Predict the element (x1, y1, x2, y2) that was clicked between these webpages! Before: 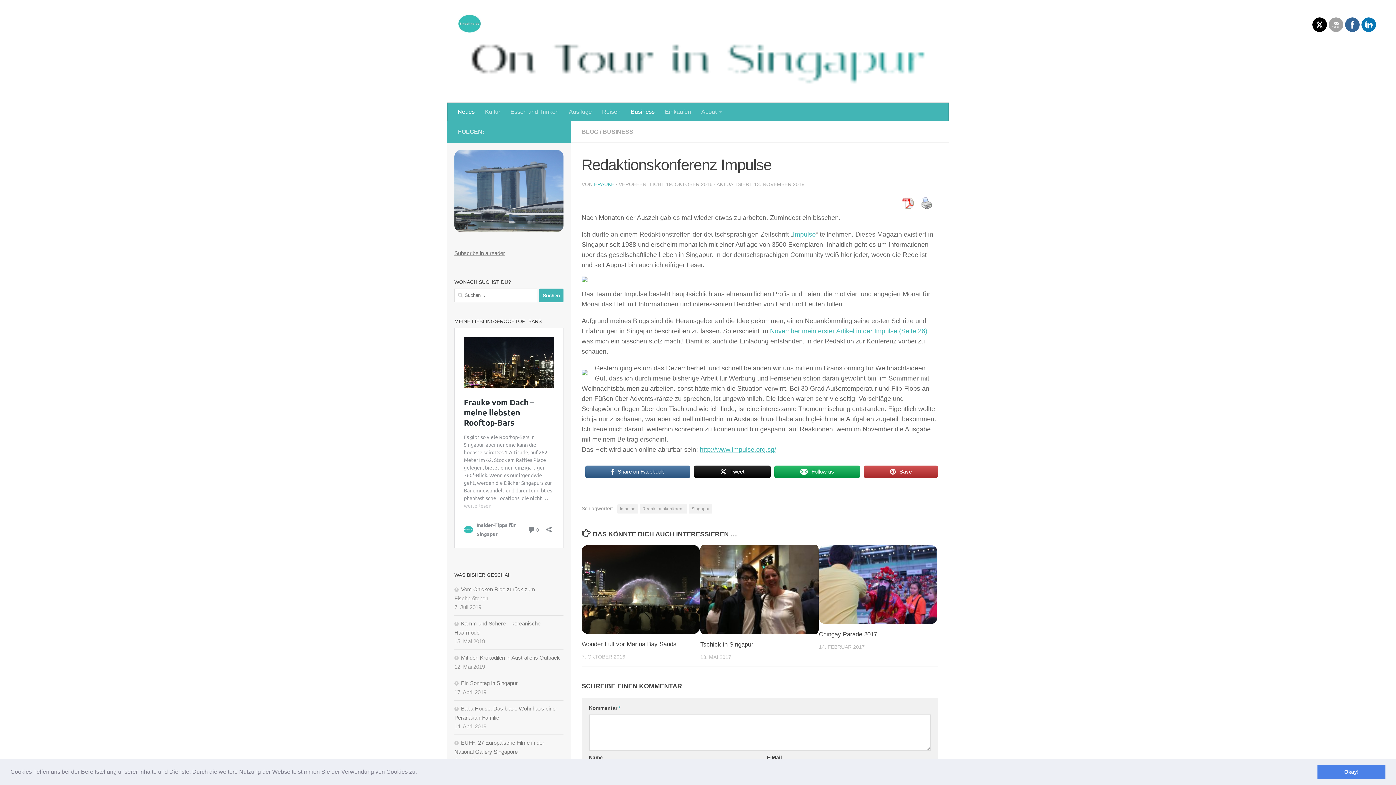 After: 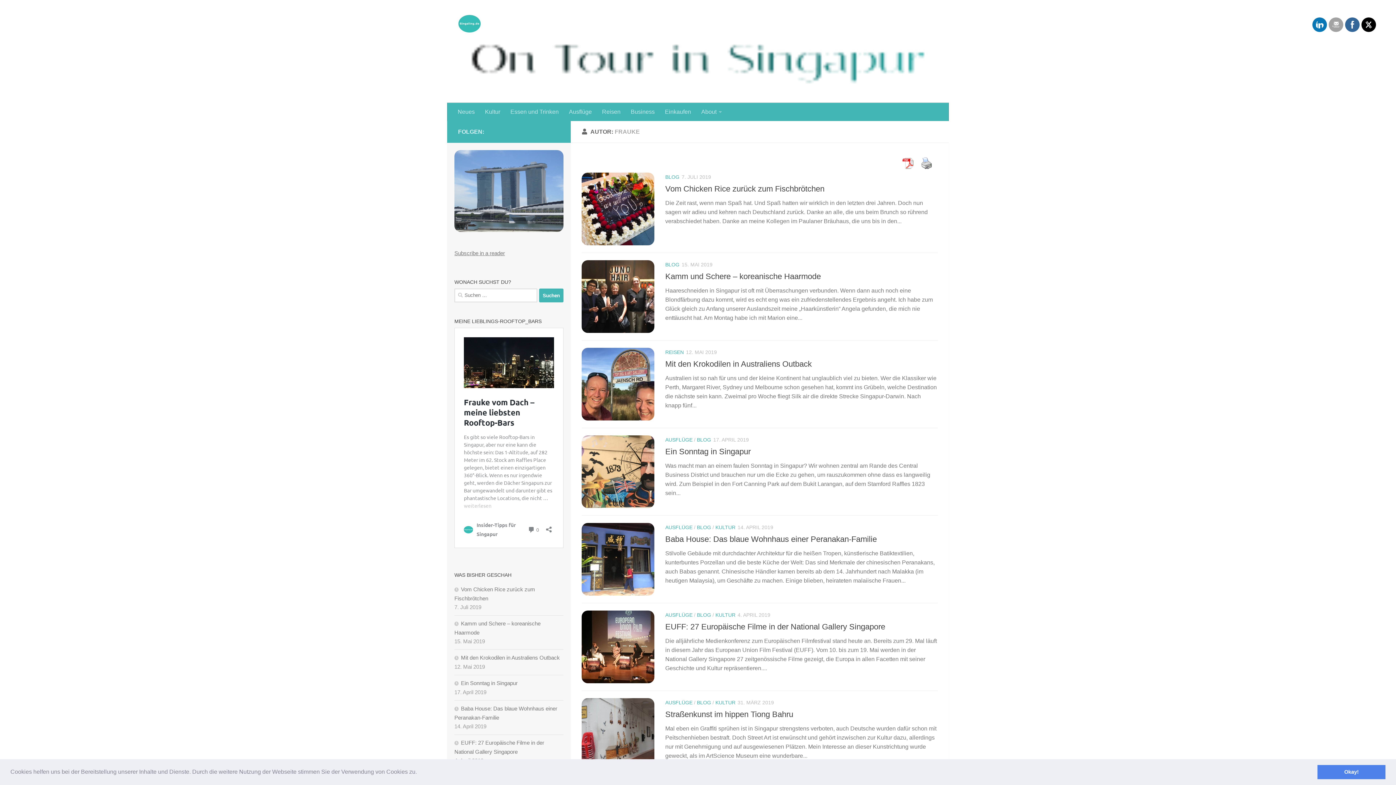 Action: bbox: (594, 181, 614, 187) label: FRAUKE